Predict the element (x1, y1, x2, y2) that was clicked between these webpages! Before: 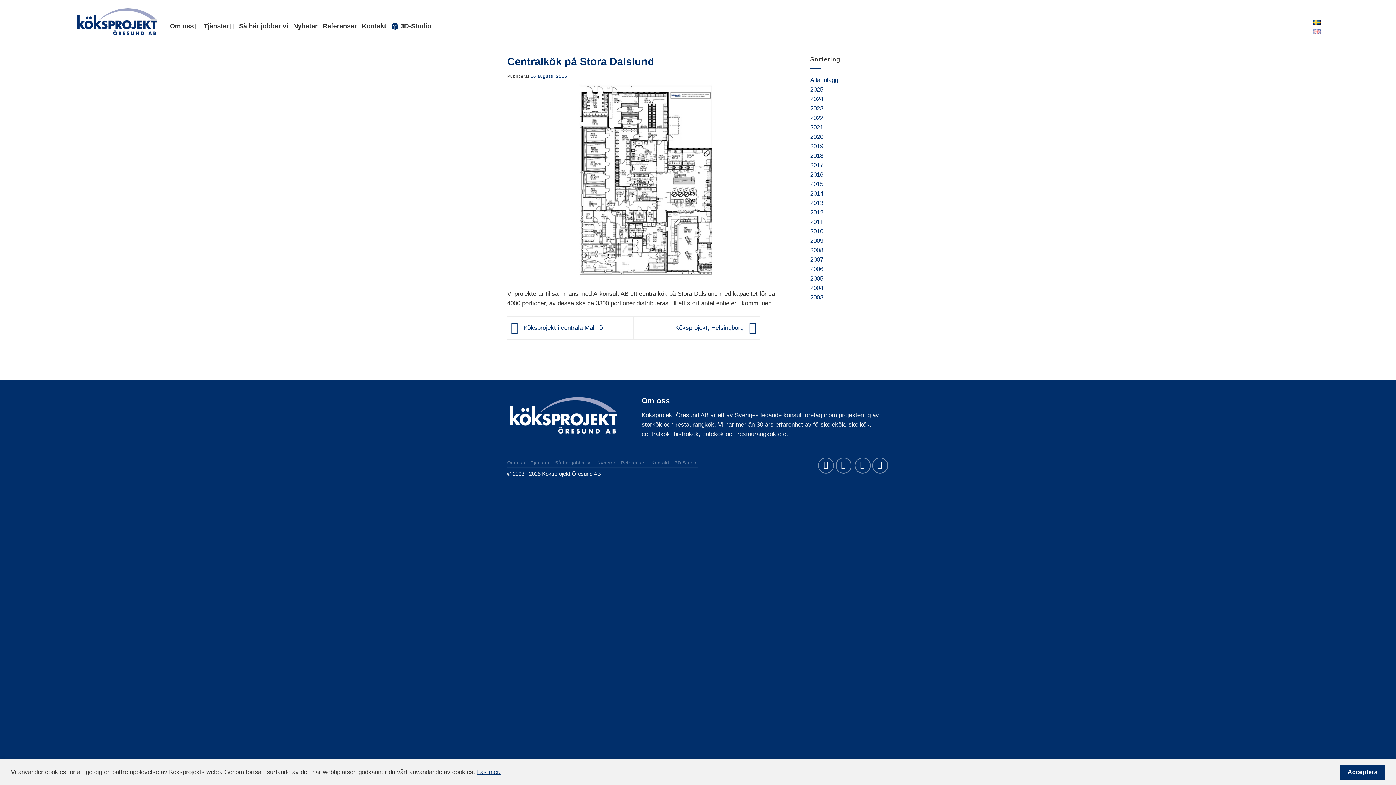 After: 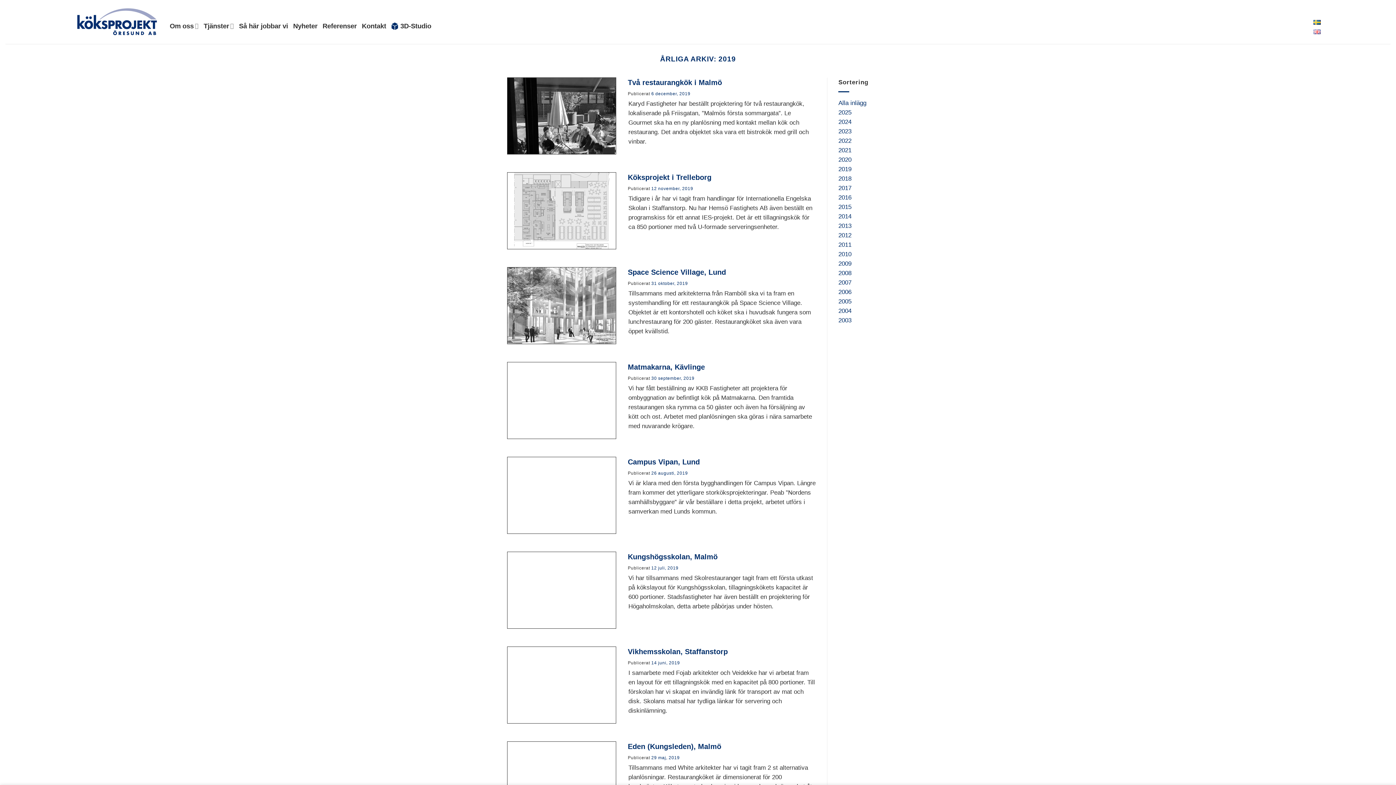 Action: label: 2019 bbox: (810, 142, 823, 149)